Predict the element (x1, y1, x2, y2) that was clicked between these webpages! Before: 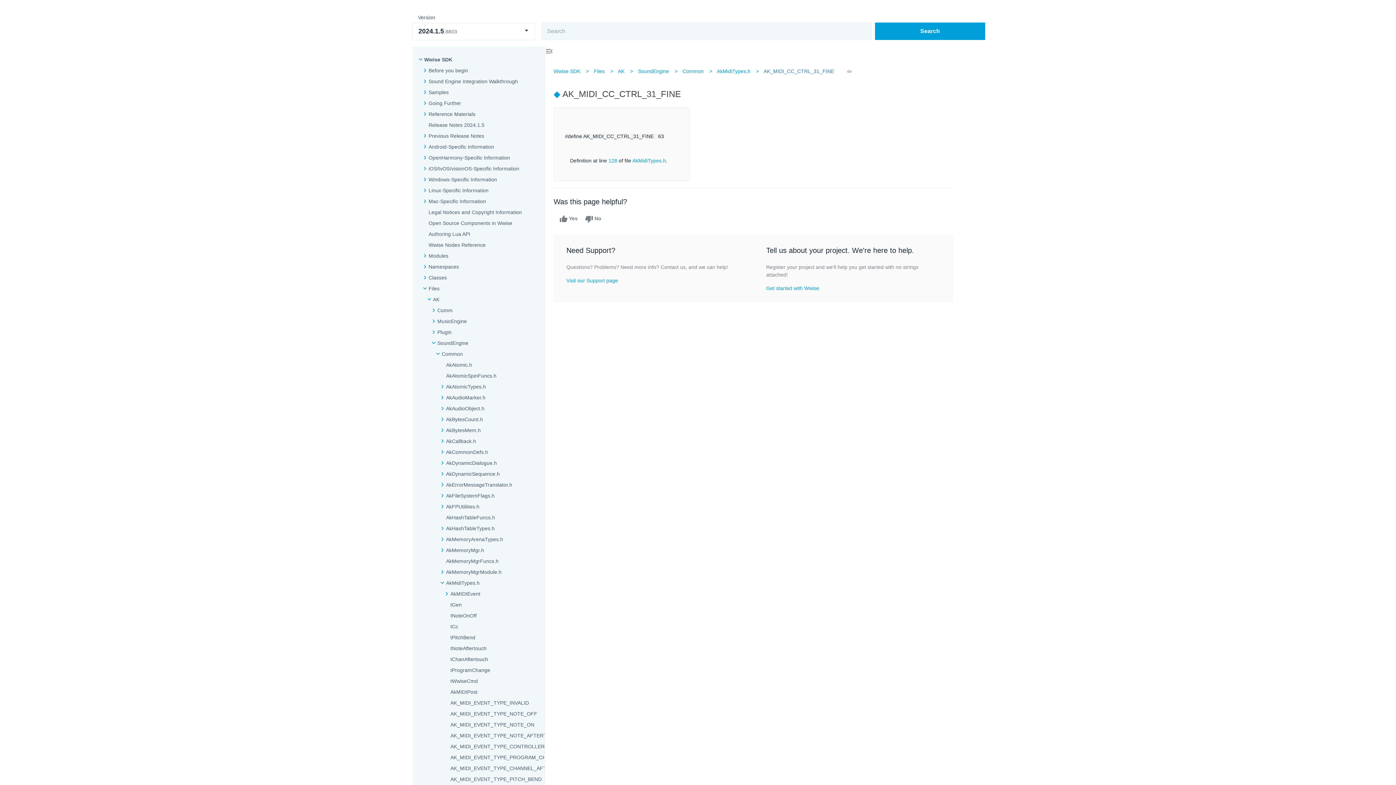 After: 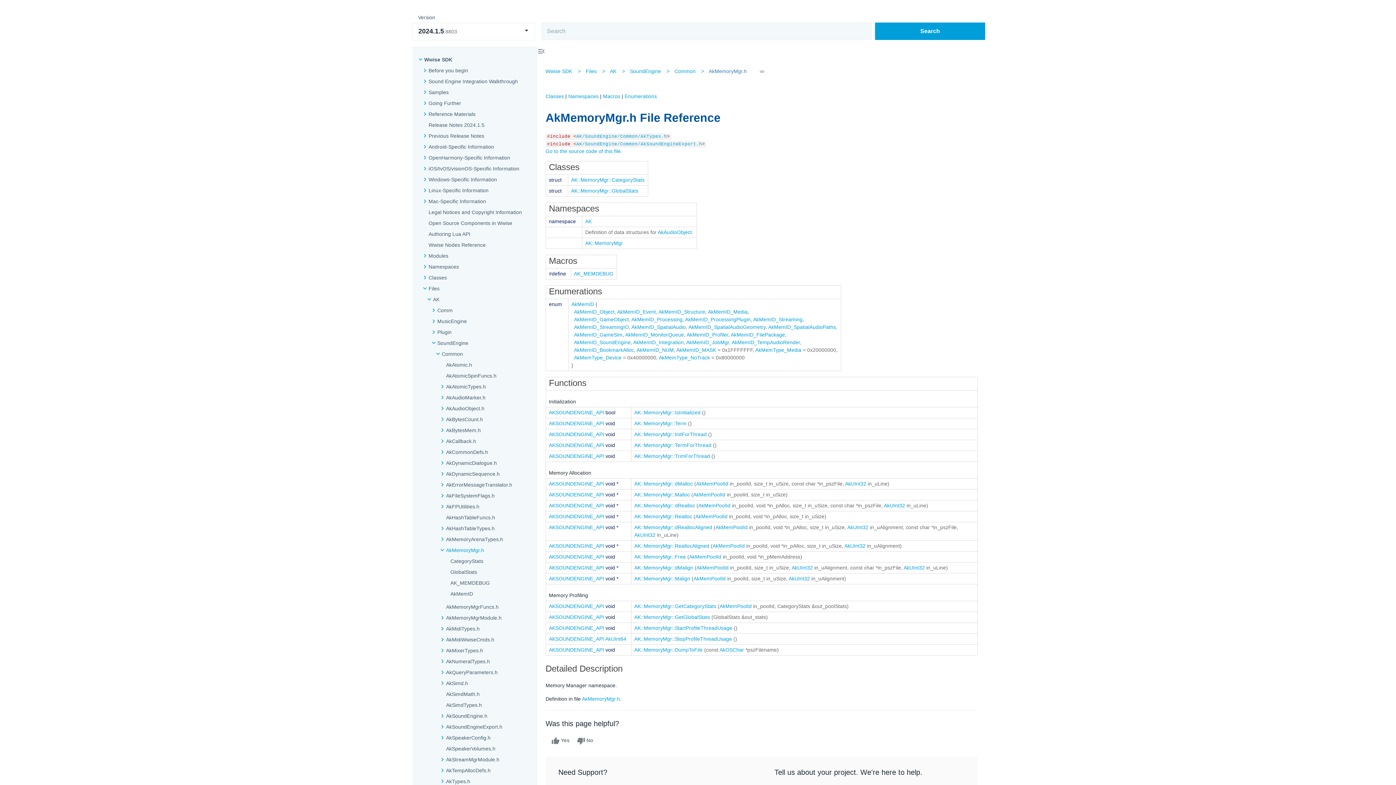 Action: bbox: (446, 546, 484, 554) label: AkMemoryMgr.h